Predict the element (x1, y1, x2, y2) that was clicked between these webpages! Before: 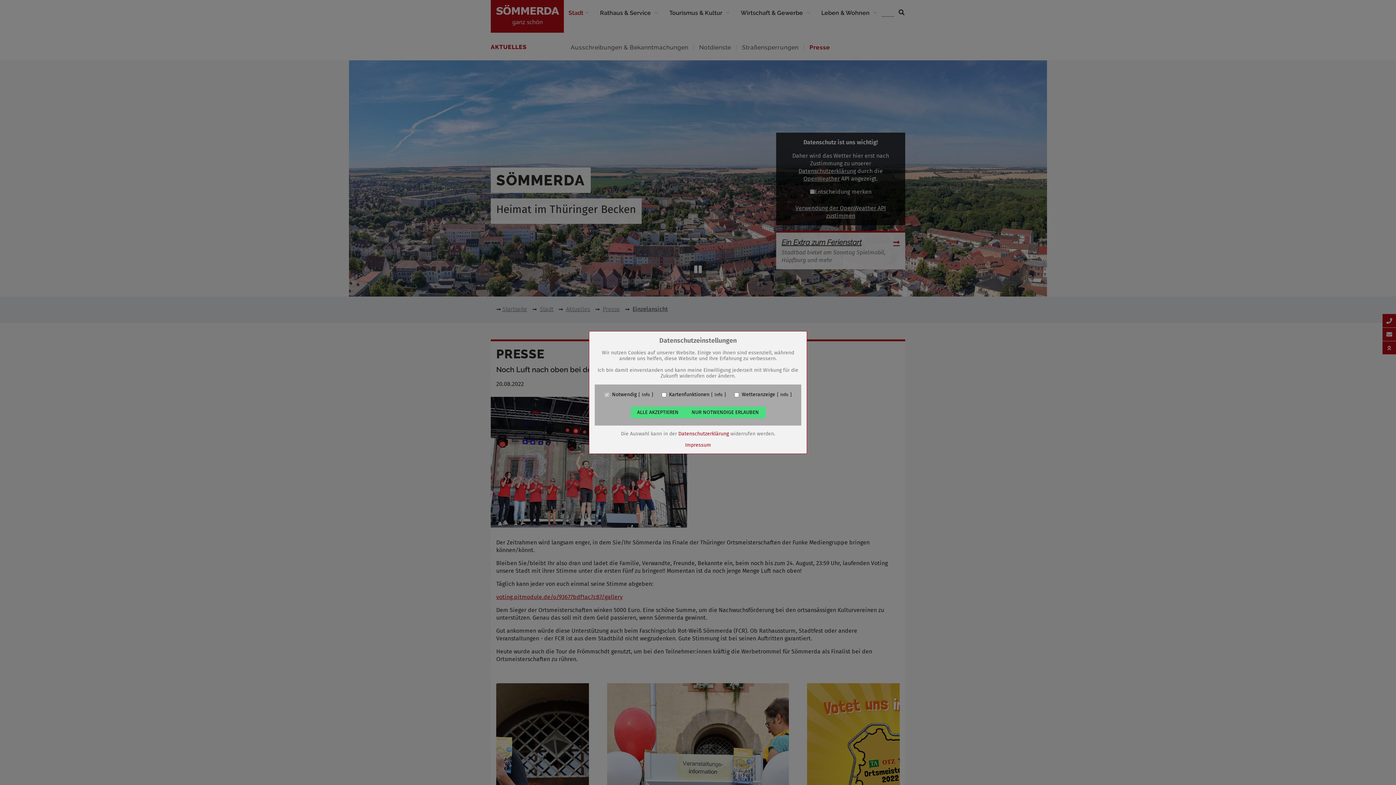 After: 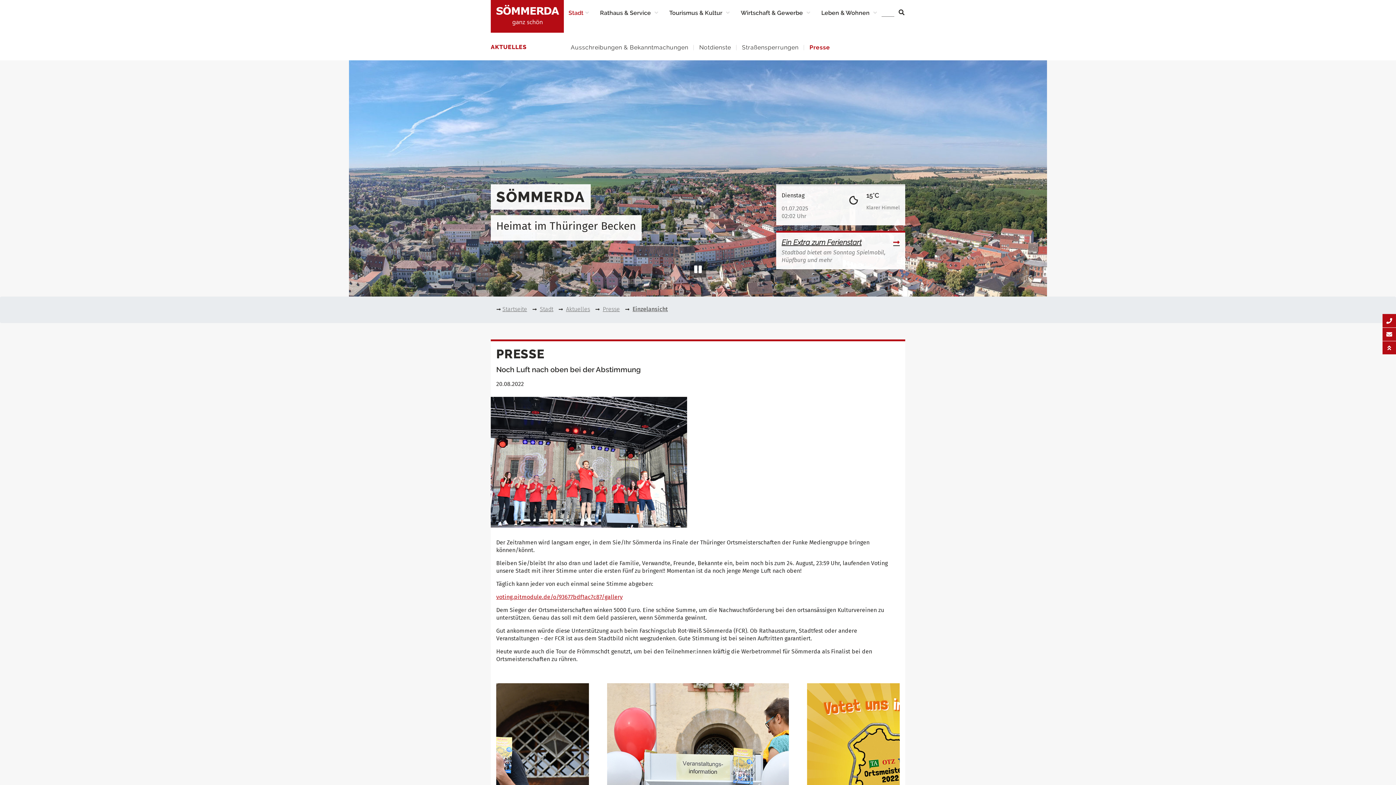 Action: bbox: (630, 406, 685, 418) label: ALLE AKZEPTIEREN